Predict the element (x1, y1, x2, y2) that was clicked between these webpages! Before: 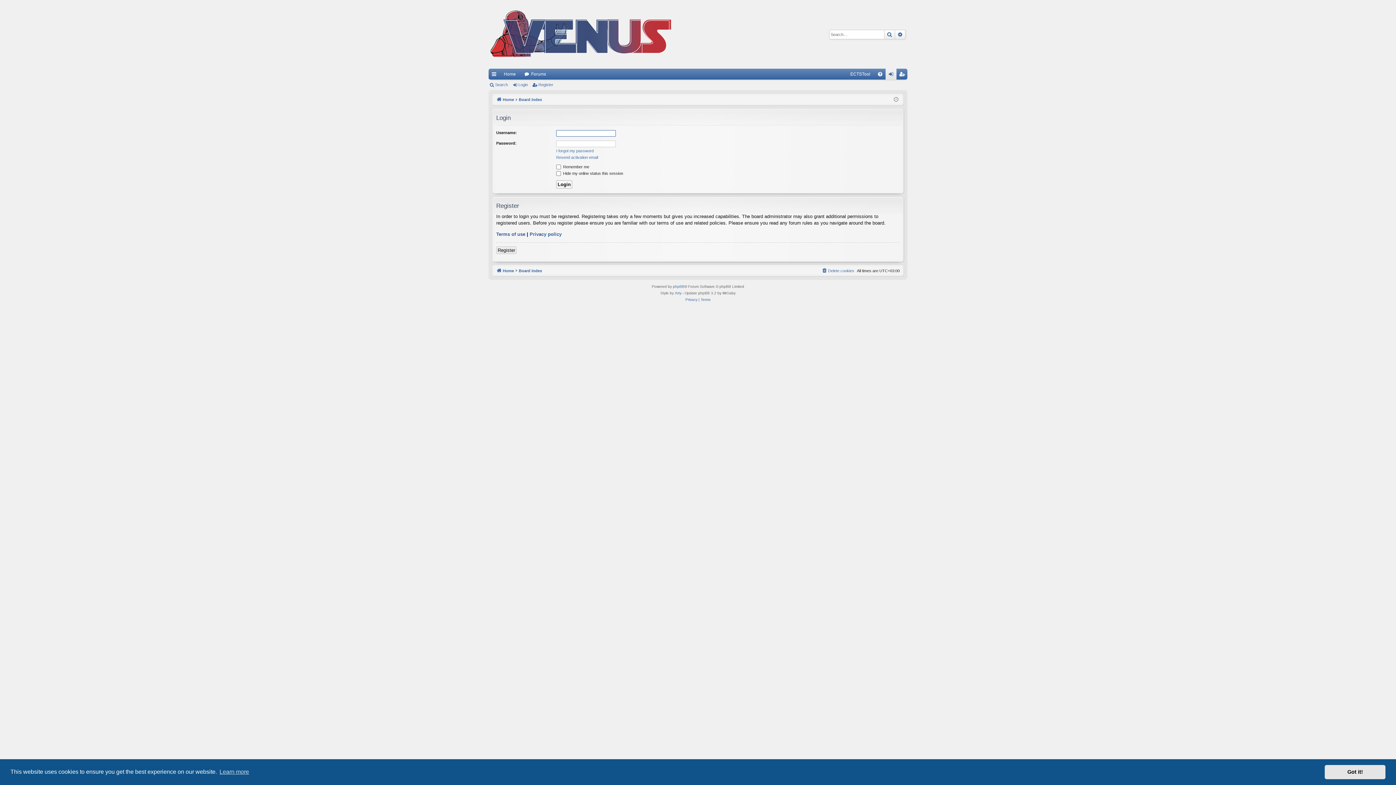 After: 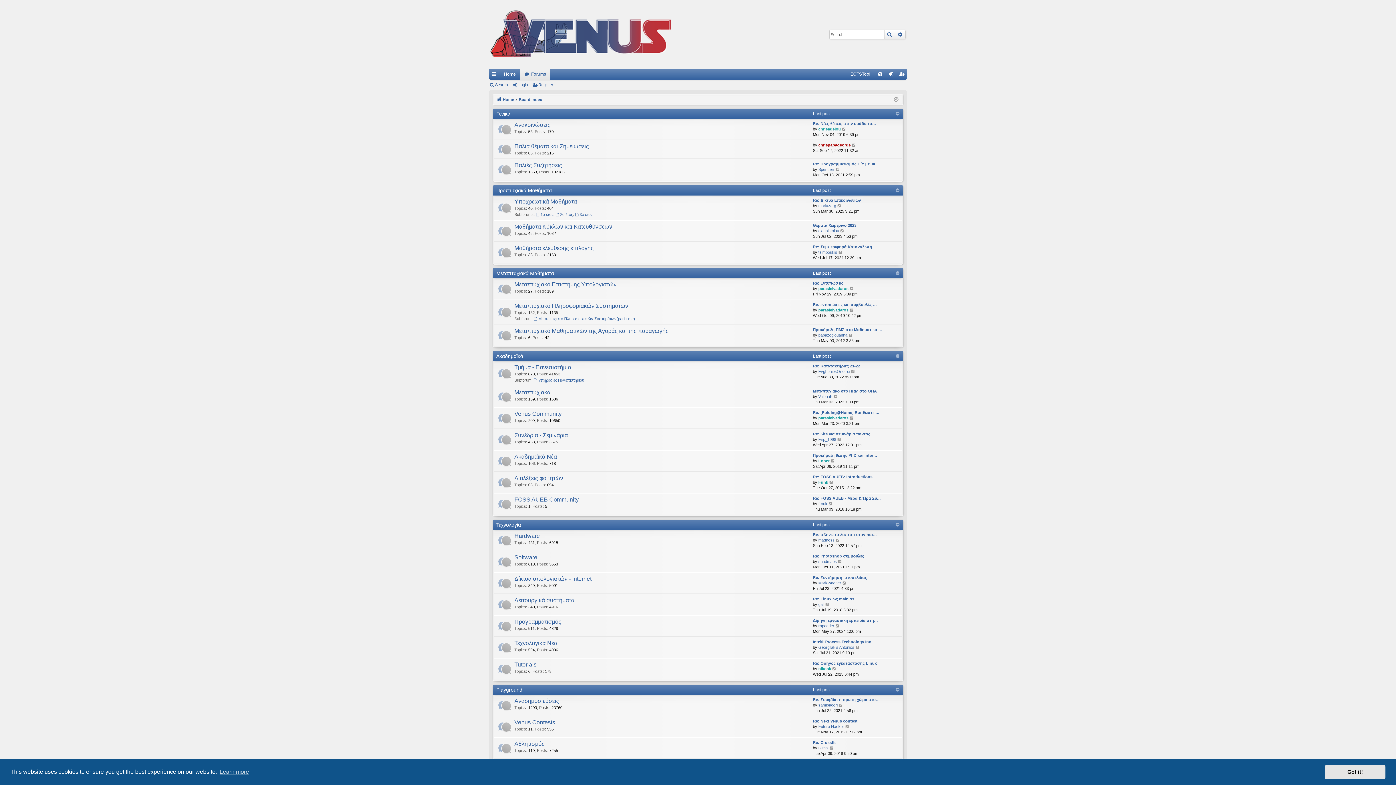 Action: bbox: (488, 0, 674, 68)